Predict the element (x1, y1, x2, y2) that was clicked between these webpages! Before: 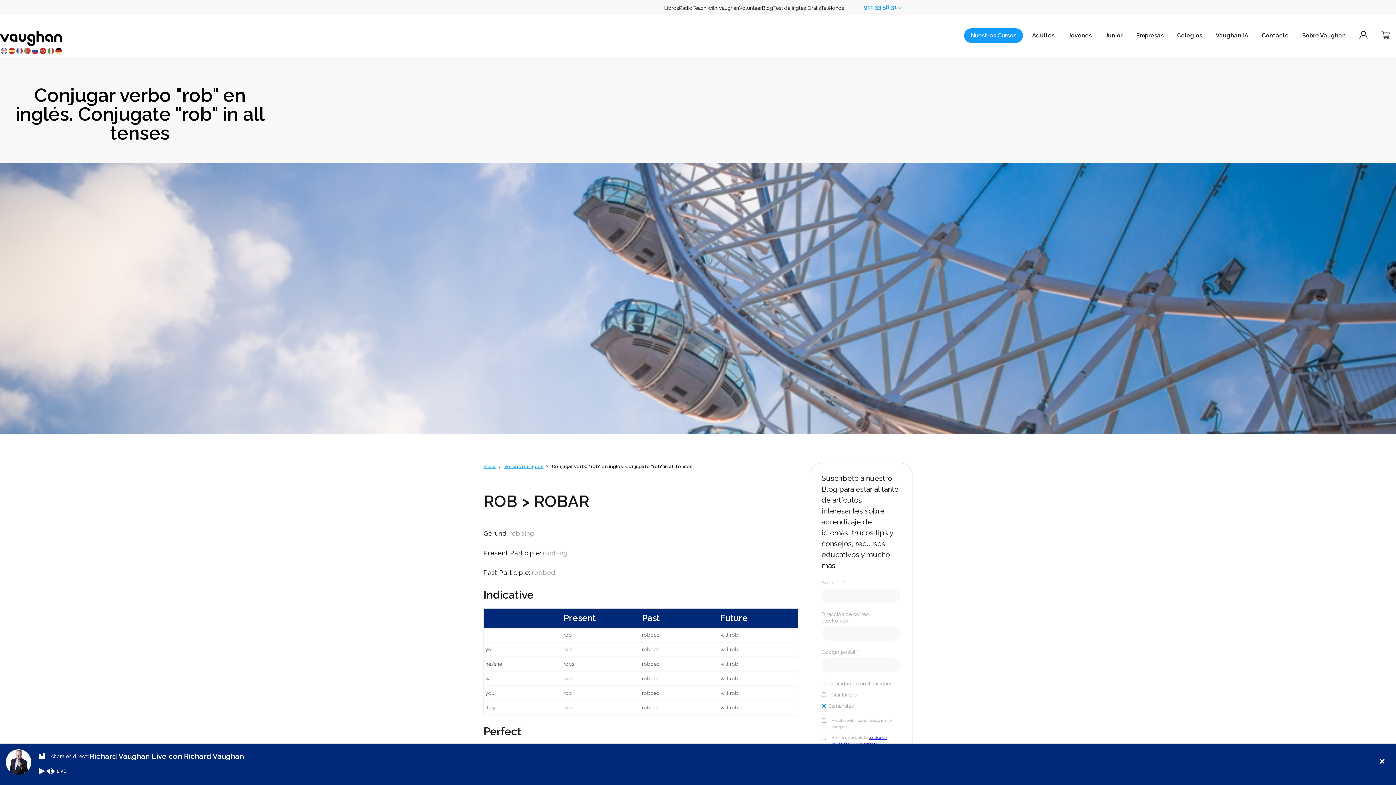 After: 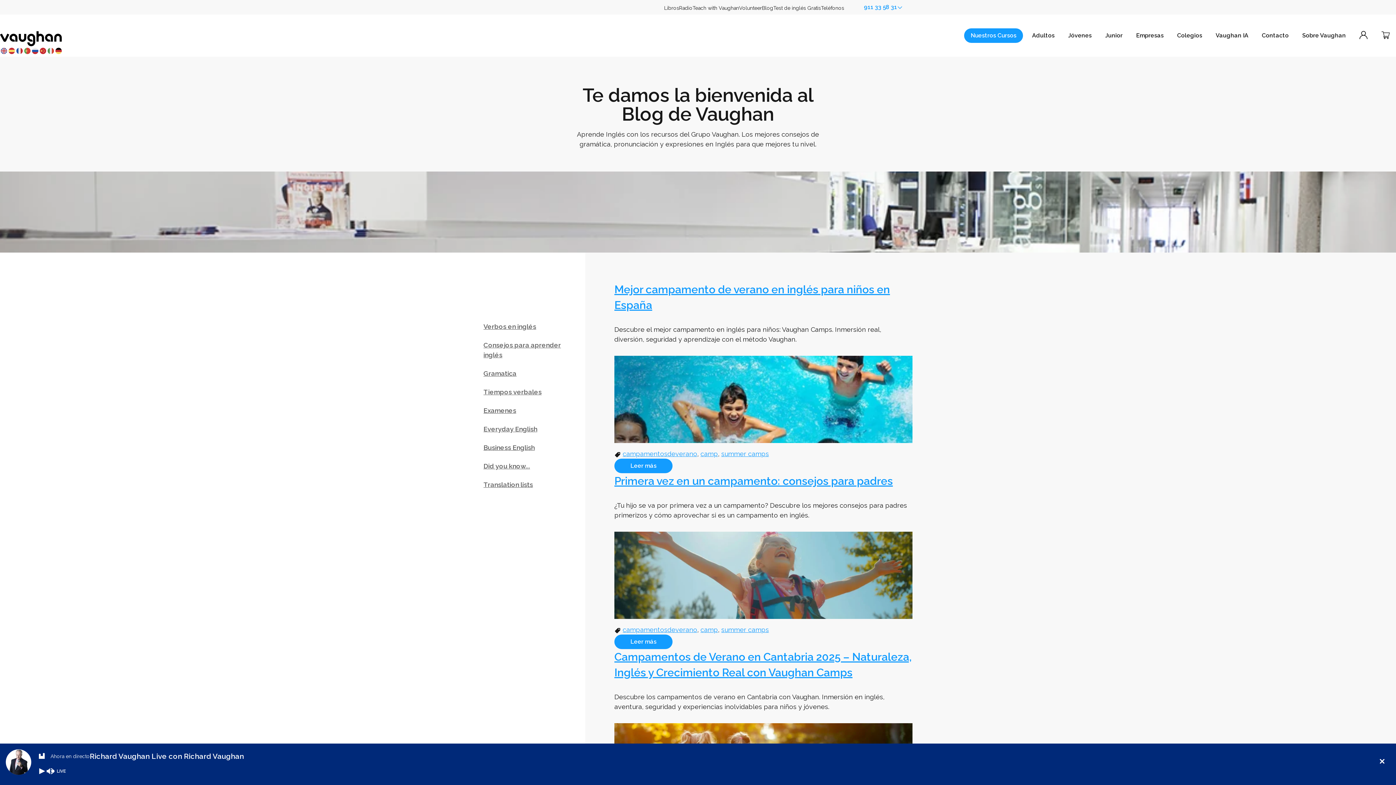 Action: bbox: (483, 464, 496, 469) label: Inicio